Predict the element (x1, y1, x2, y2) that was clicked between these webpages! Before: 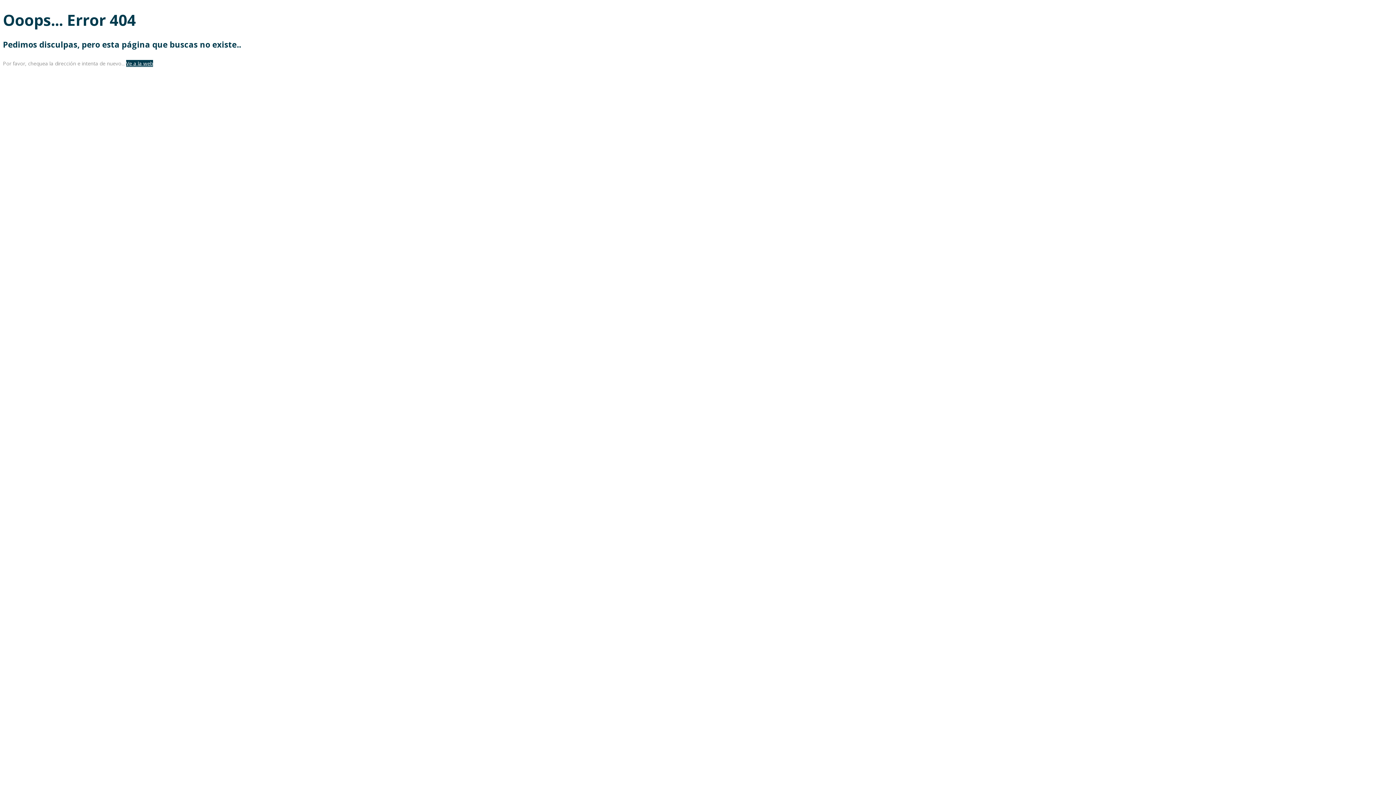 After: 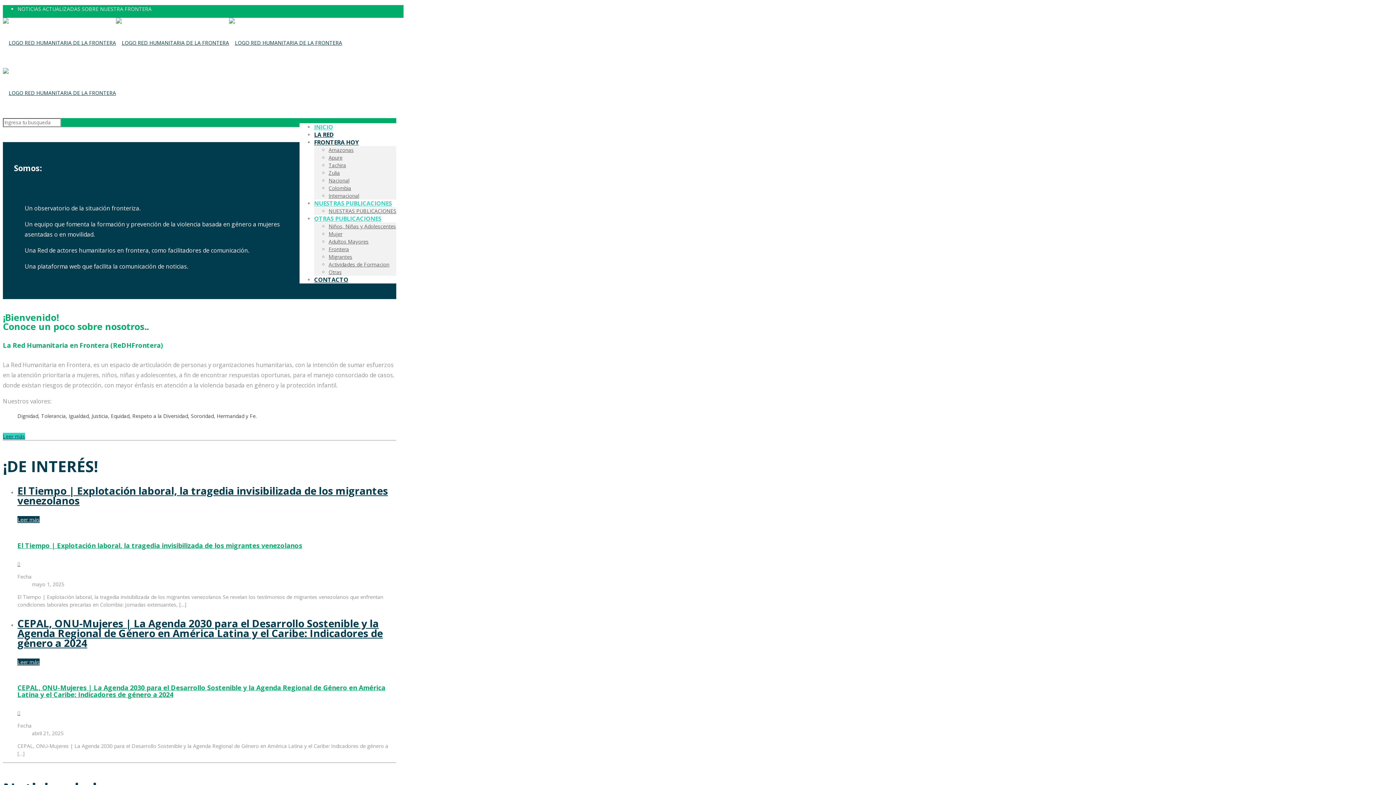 Action: label: Ve a la web bbox: (126, 59, 153, 66)